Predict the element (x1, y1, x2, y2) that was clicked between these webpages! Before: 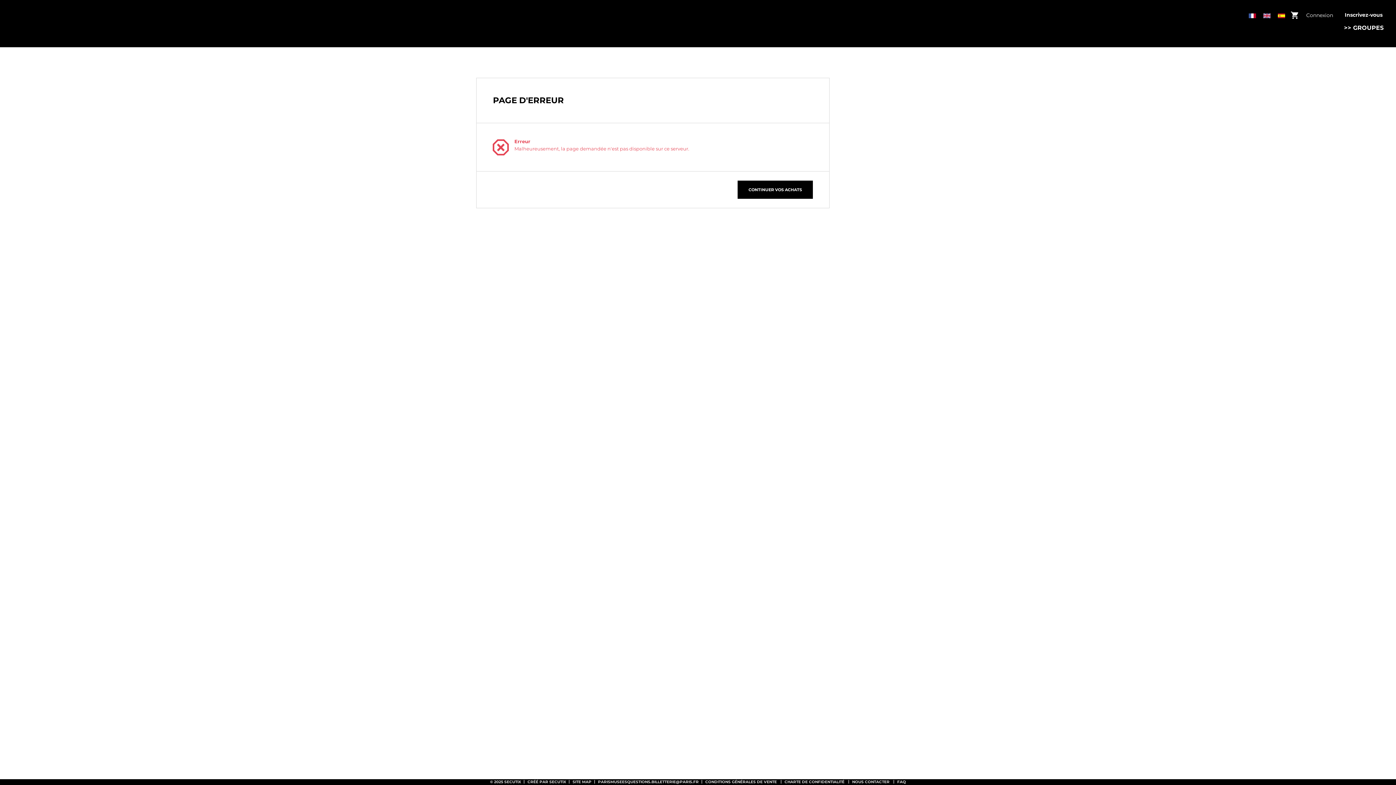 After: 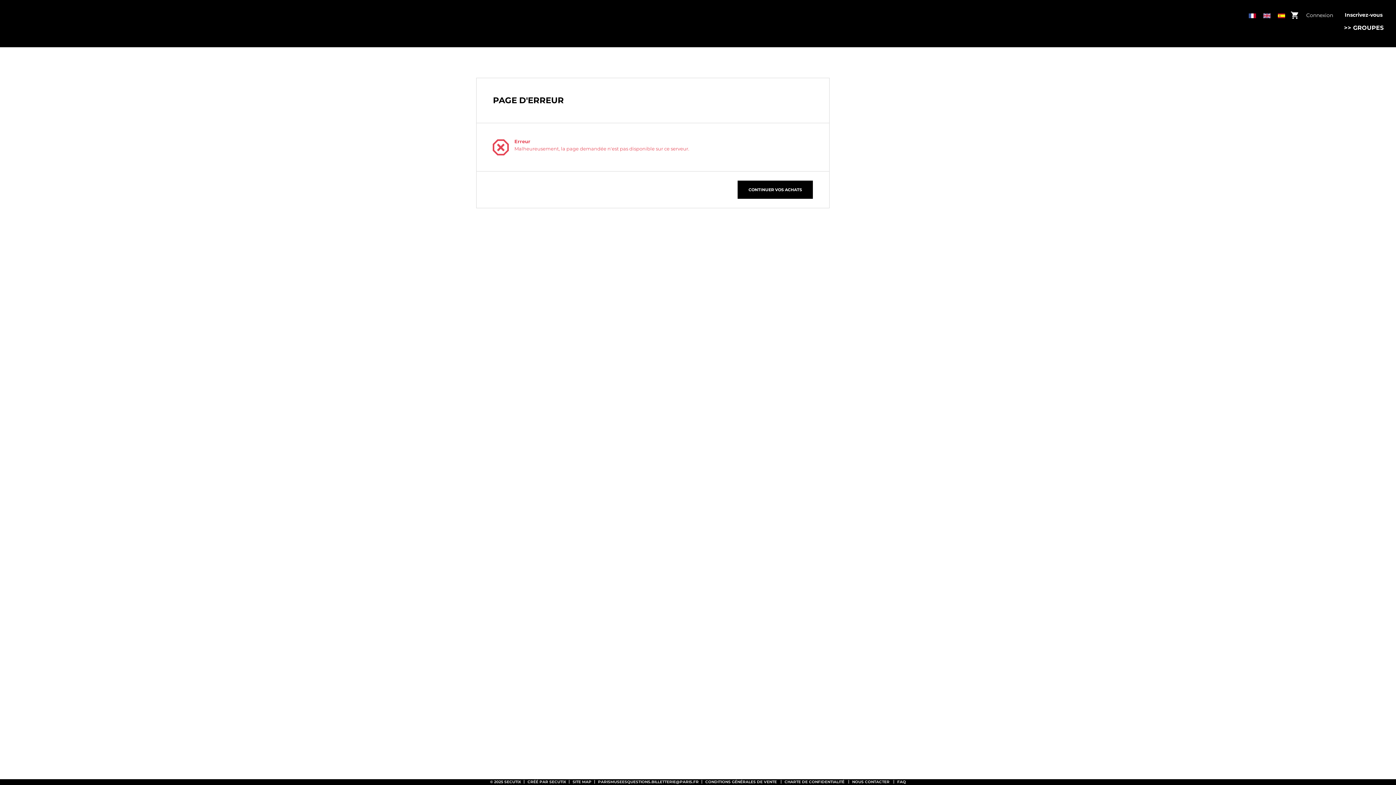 Action: bbox: (1249, 13, 1256, 18) label: Langue courante